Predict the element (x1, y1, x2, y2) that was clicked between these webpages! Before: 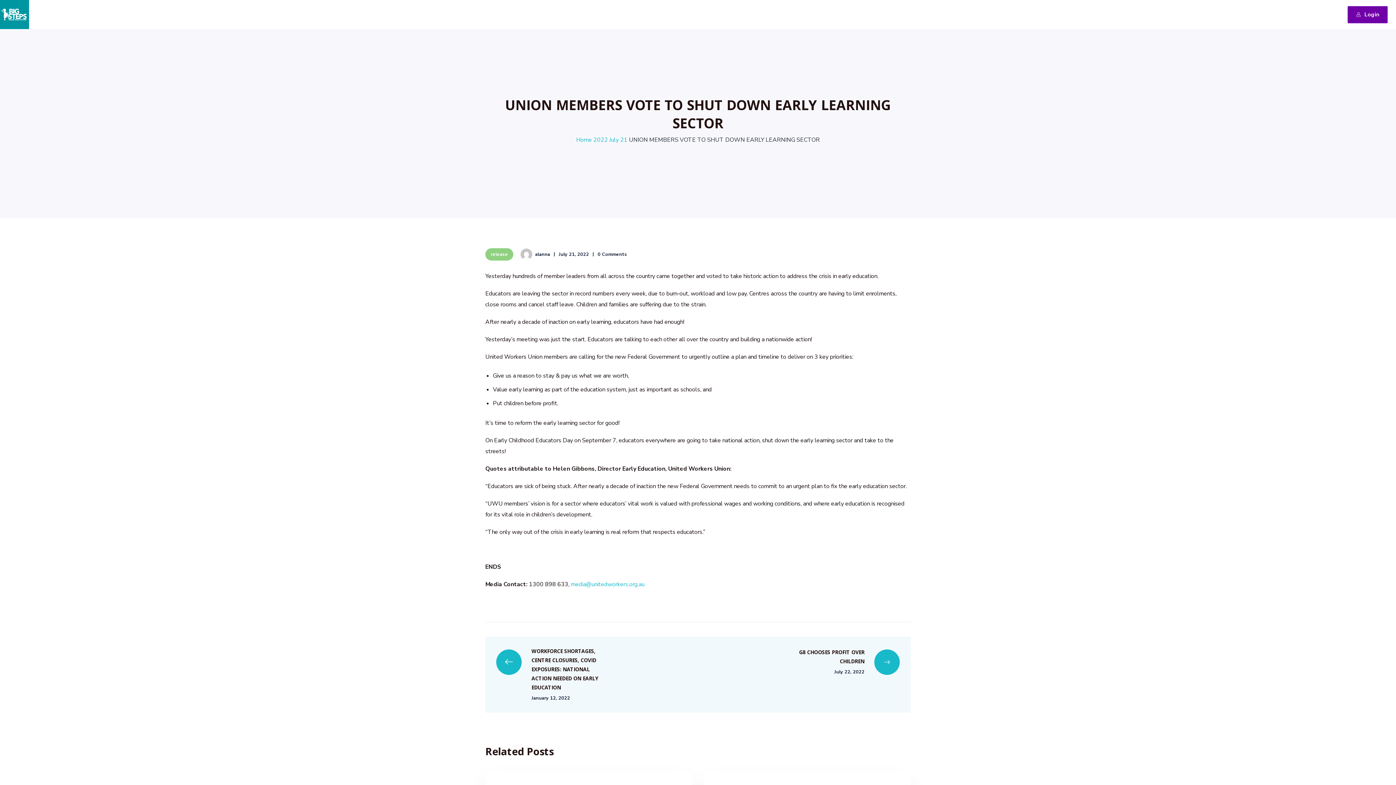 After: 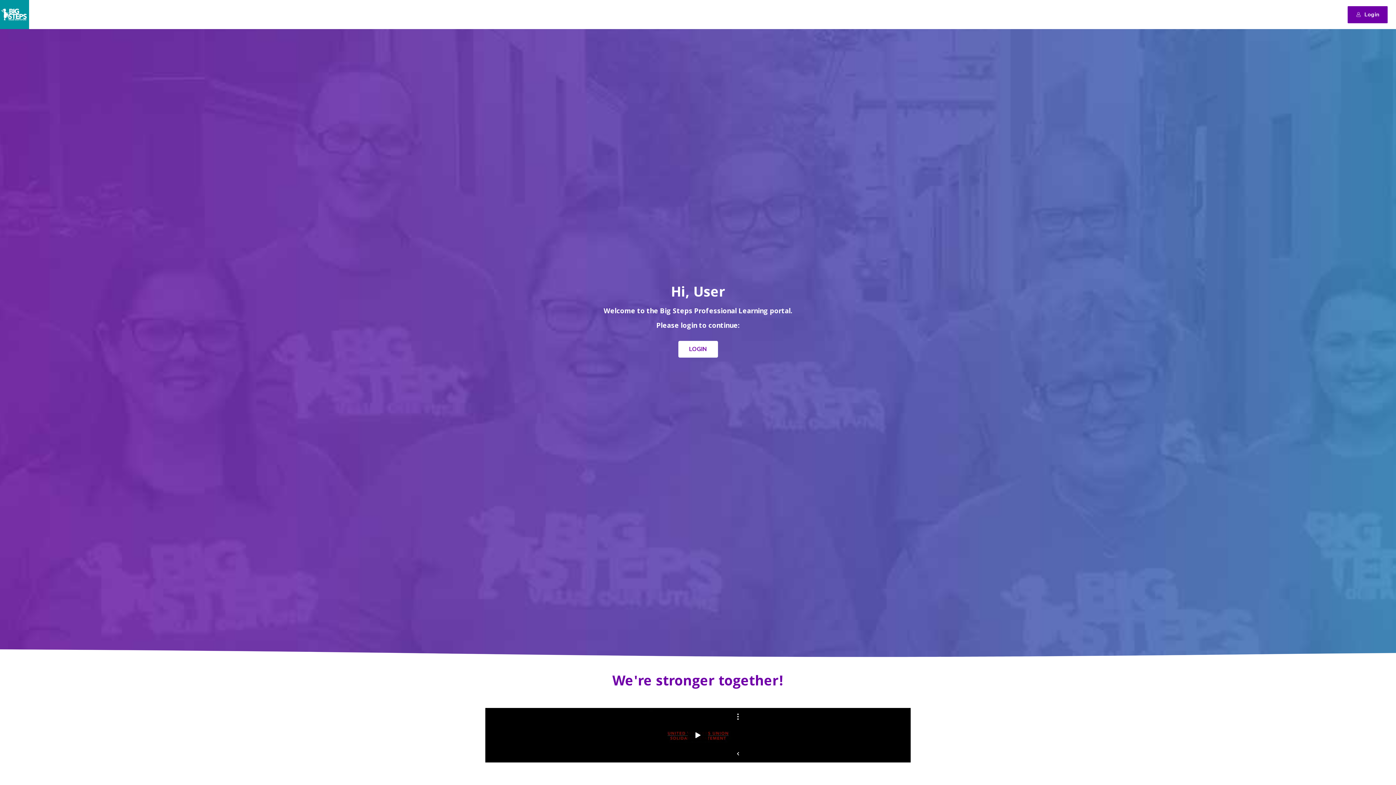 Action: bbox: (0, 10, 29, 18)